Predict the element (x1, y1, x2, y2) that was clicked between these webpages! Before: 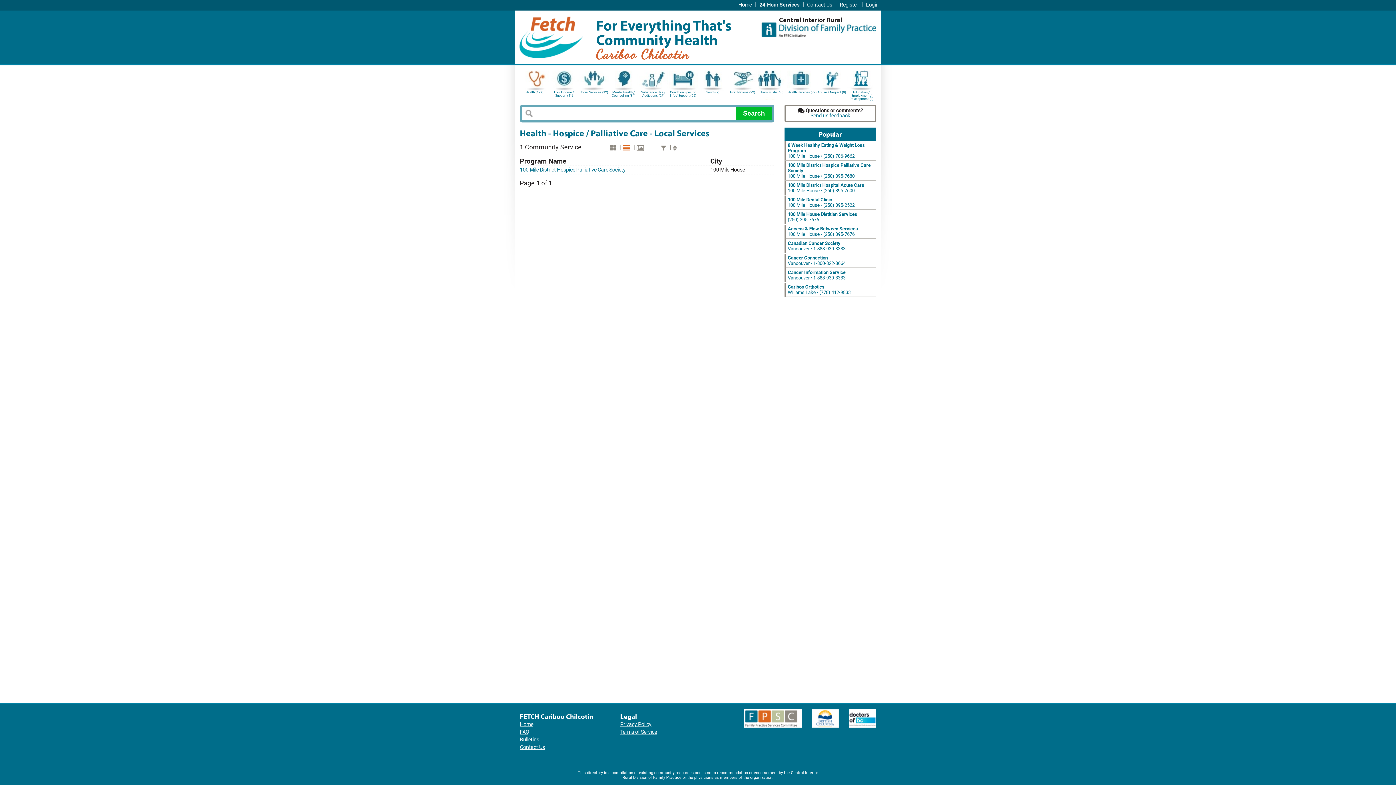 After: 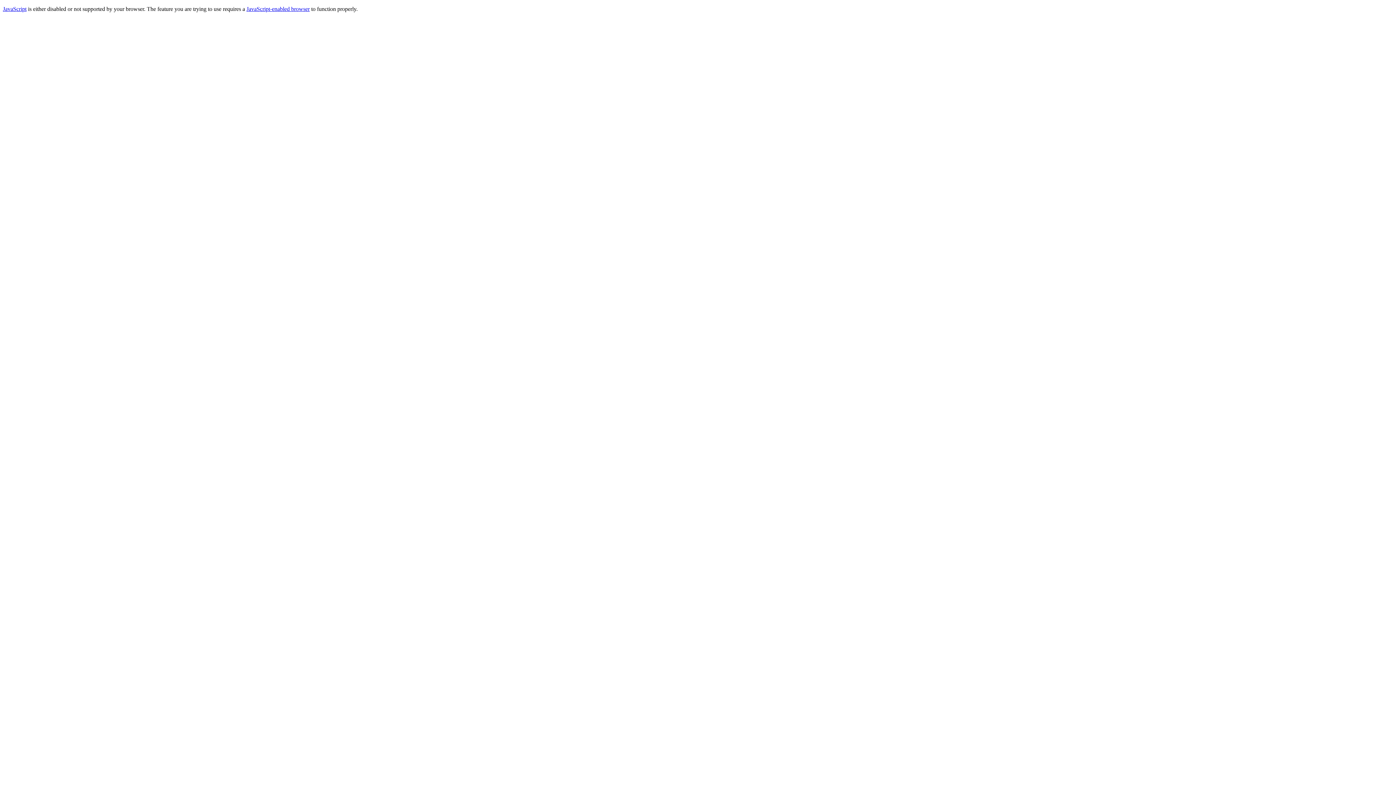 Action: bbox: (673, 144, 678, 151)